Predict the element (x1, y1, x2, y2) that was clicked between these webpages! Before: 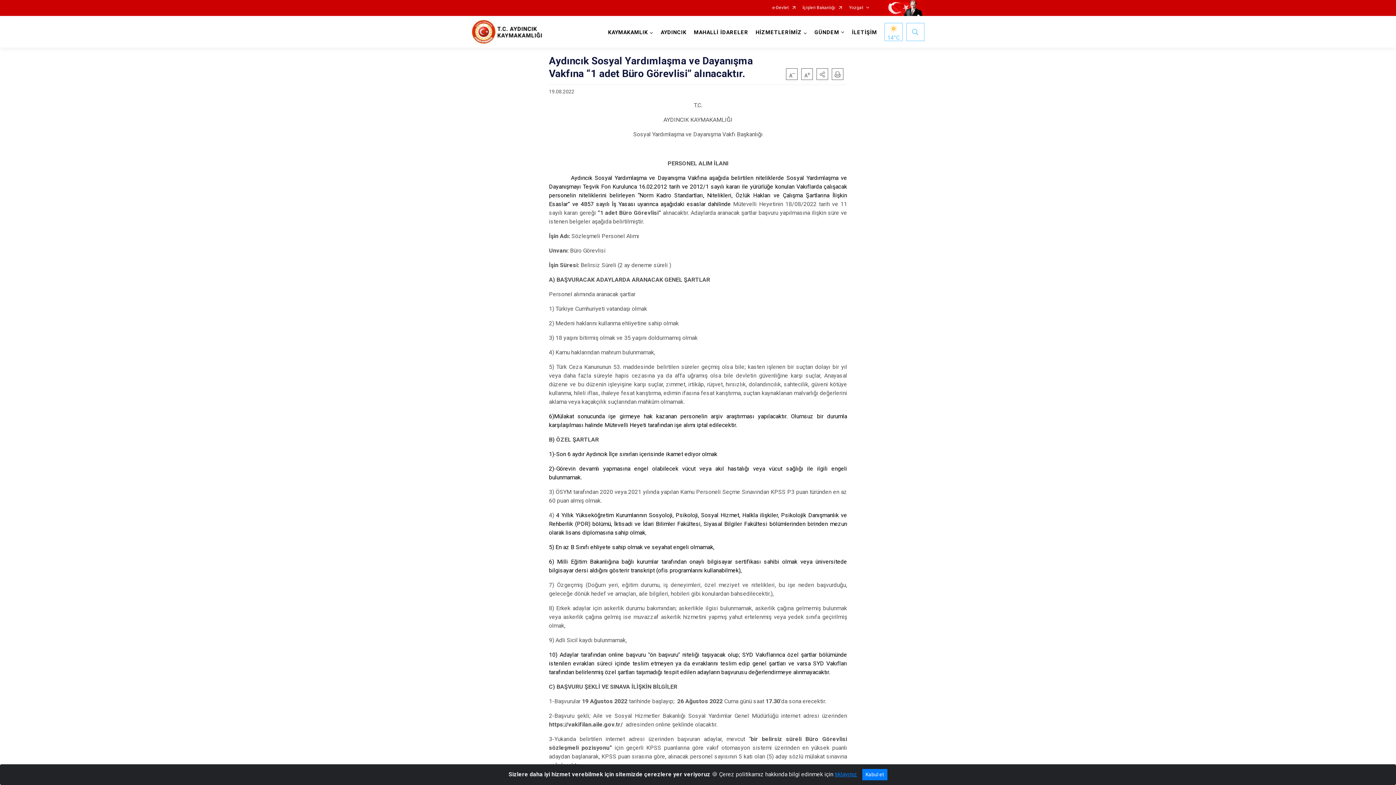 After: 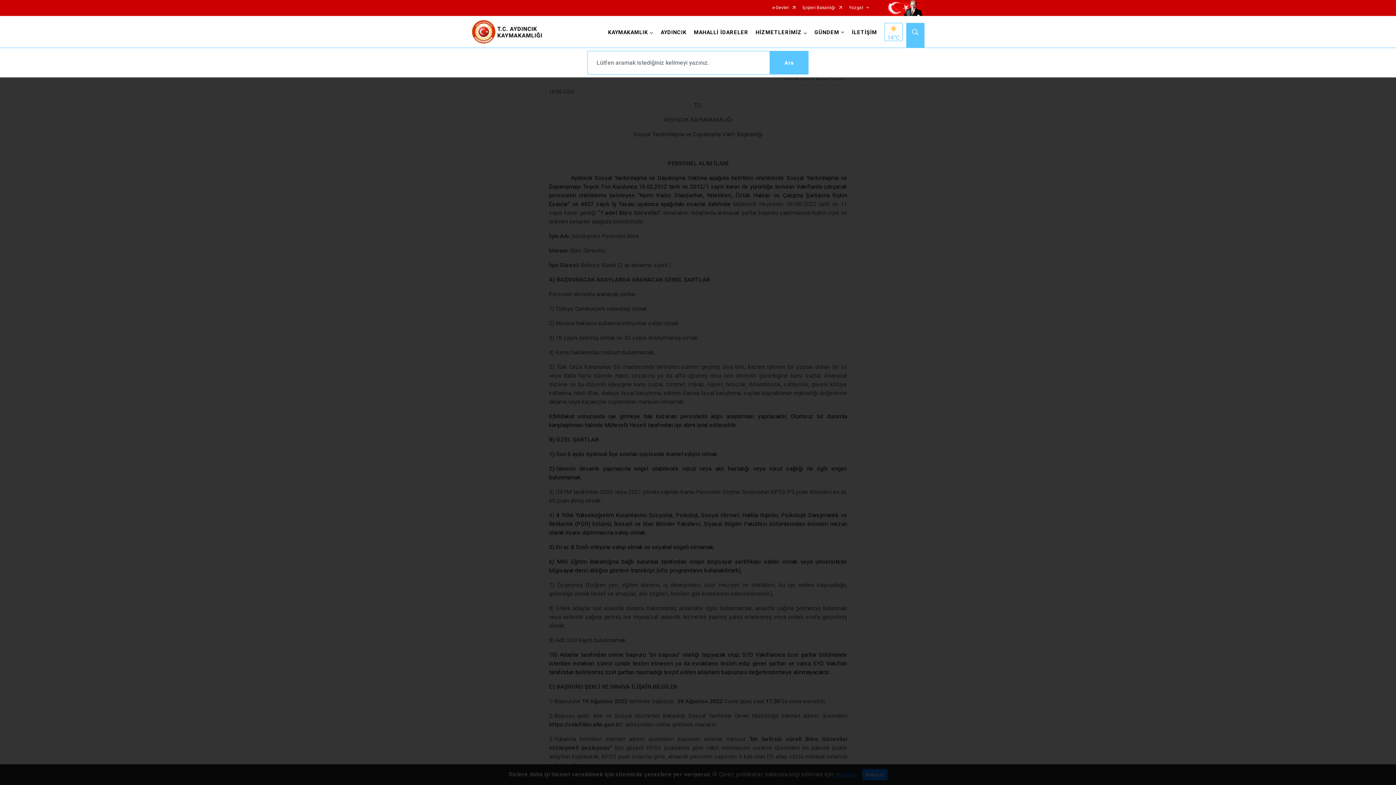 Action: bbox: (906, 22, 924, 40)